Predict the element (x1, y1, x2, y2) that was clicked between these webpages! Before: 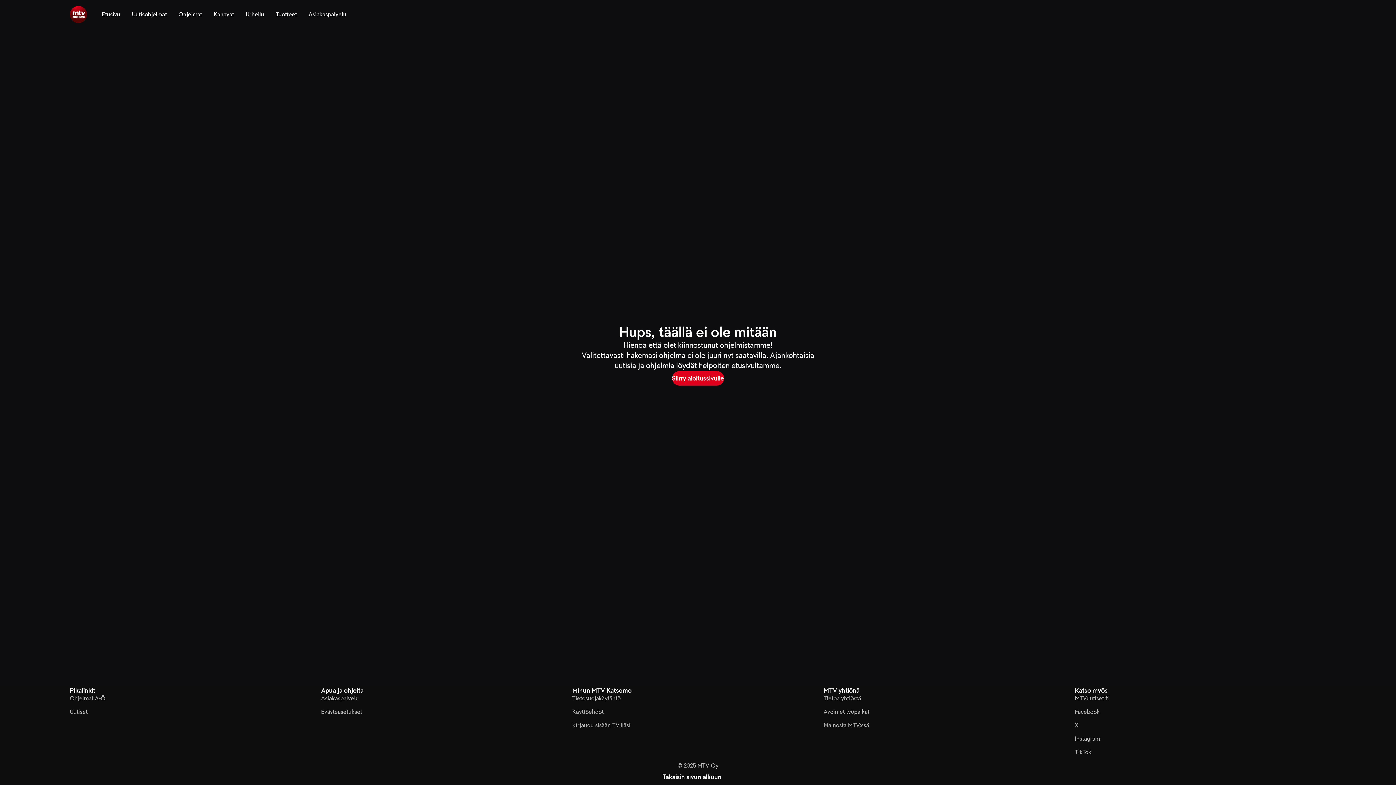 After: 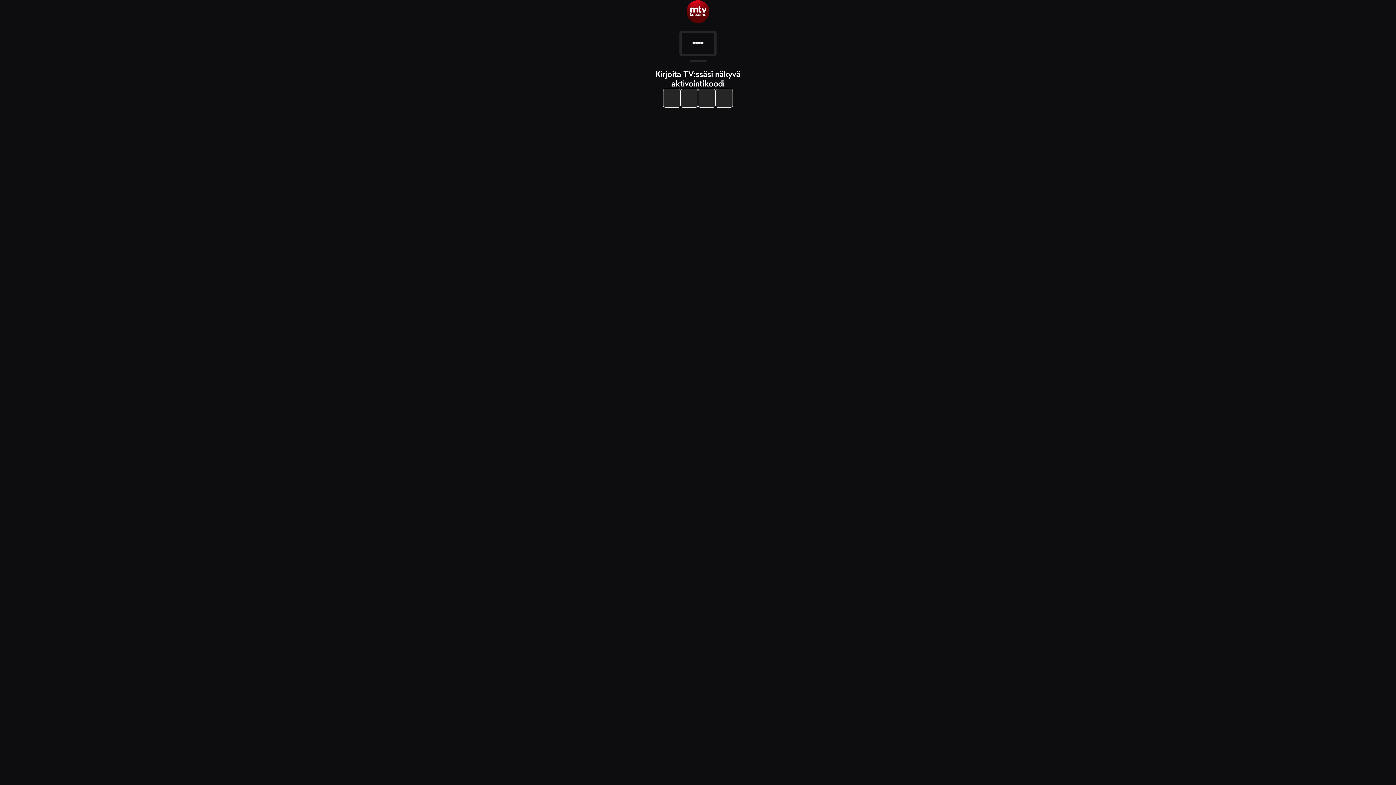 Action: bbox: (572, 721, 630, 729) label: Kirjaudu sisään TV:lläsi